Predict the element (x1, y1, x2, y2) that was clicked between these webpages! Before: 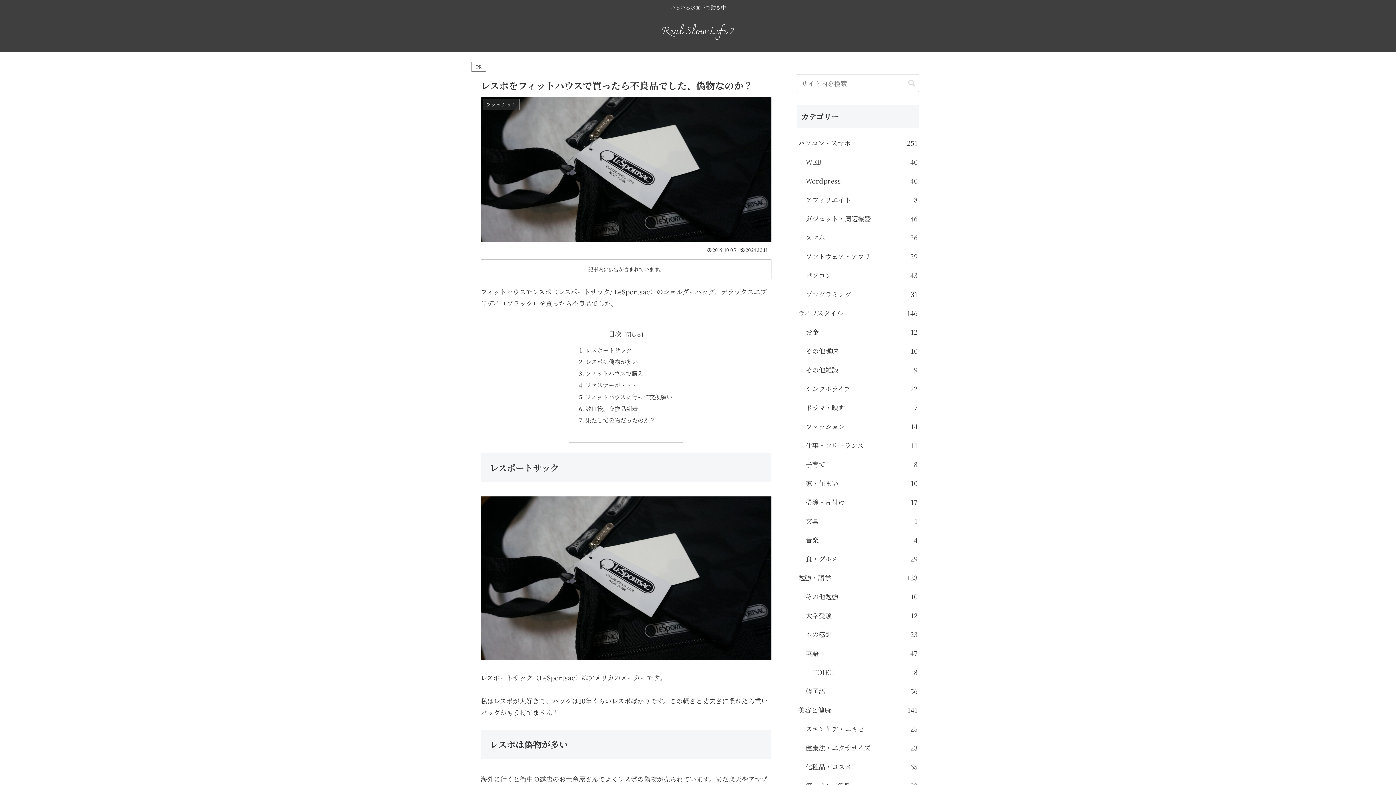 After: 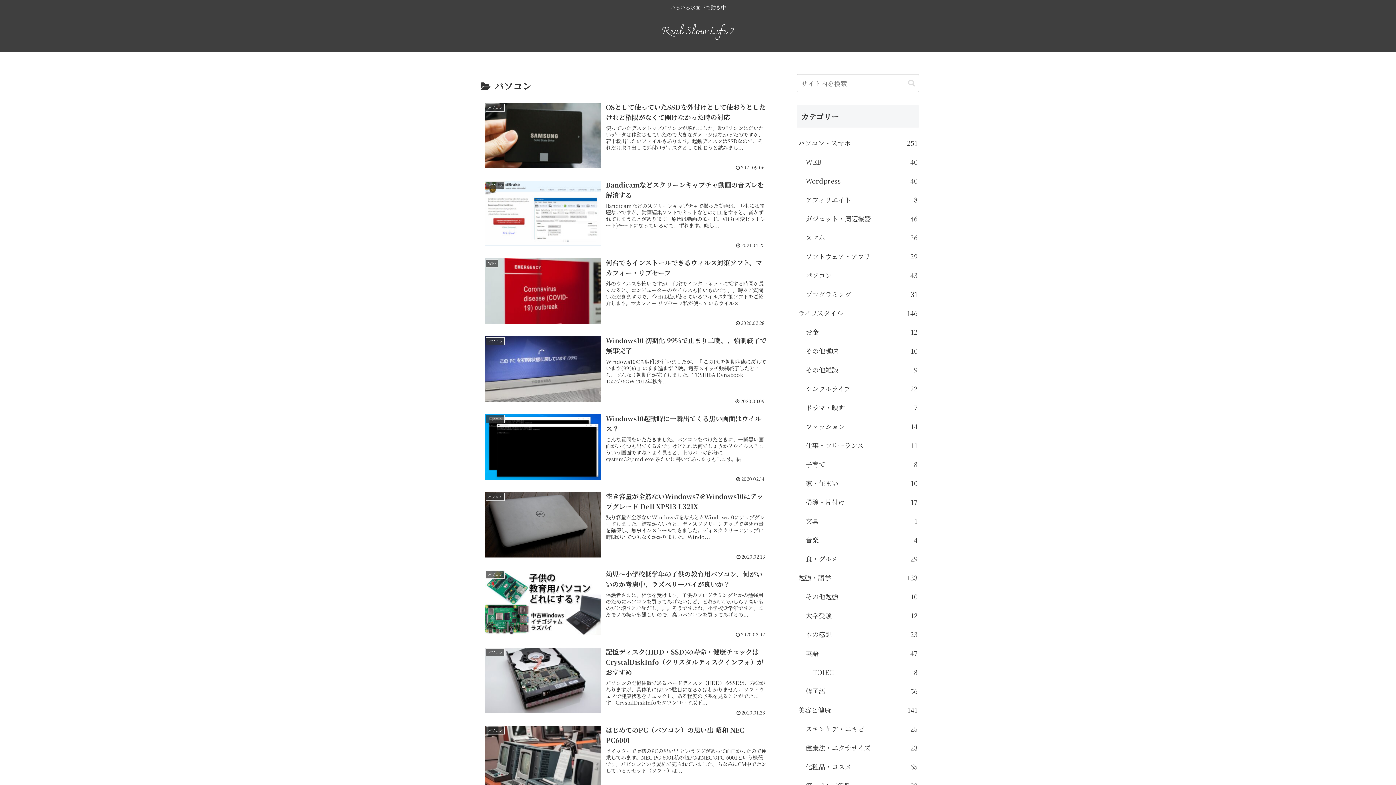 Action: label: パソコン
43 bbox: (804, 265, 919, 284)